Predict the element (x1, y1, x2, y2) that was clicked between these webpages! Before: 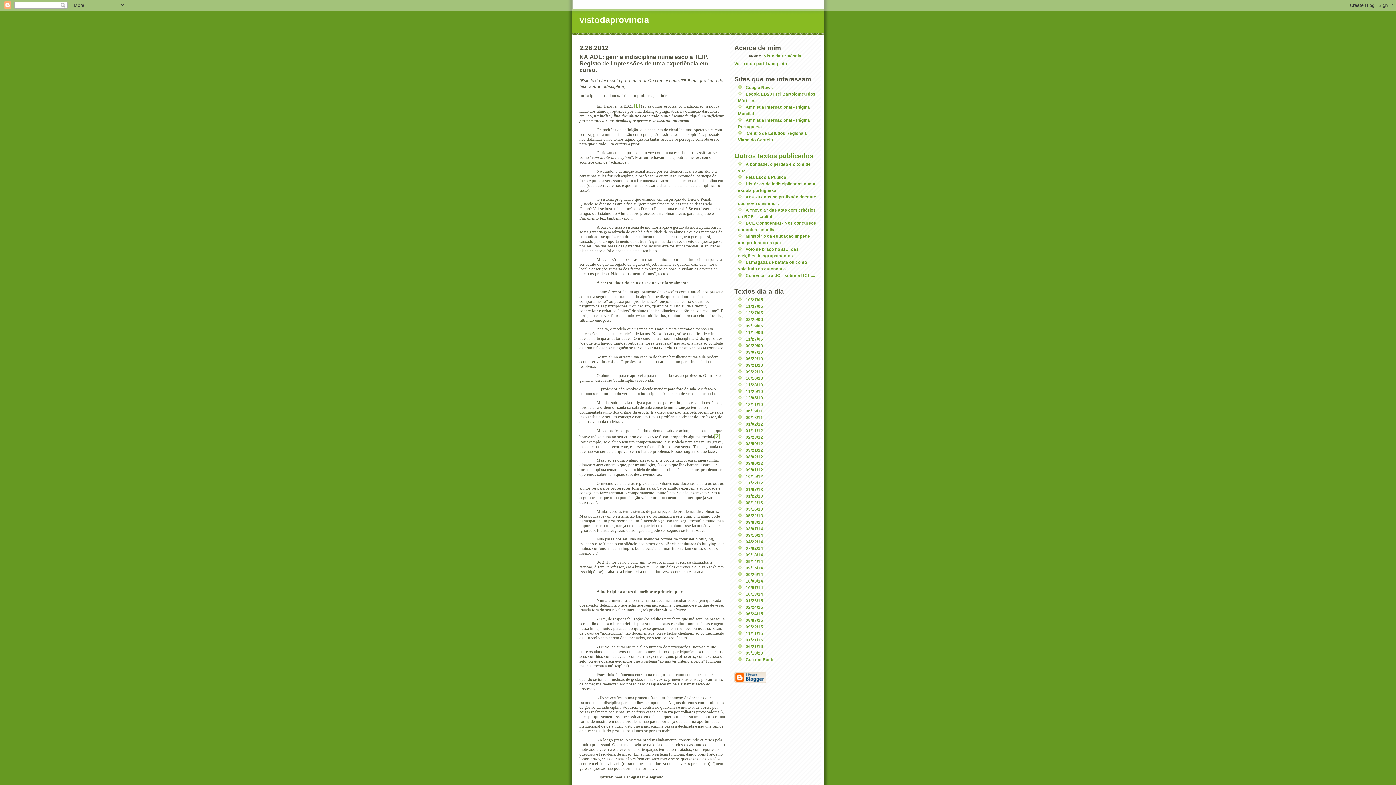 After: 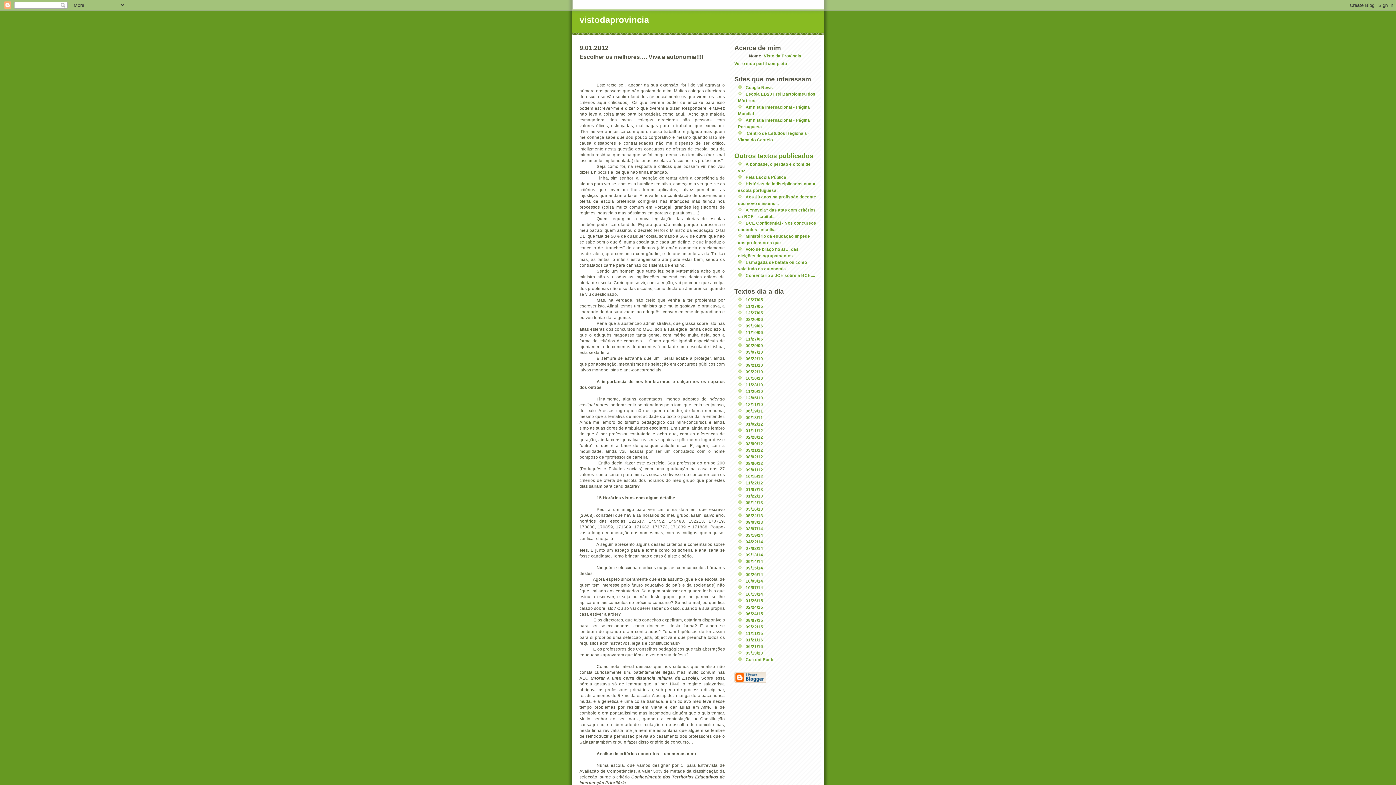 Action: bbox: (745, 467, 763, 472) label: 09/01/12